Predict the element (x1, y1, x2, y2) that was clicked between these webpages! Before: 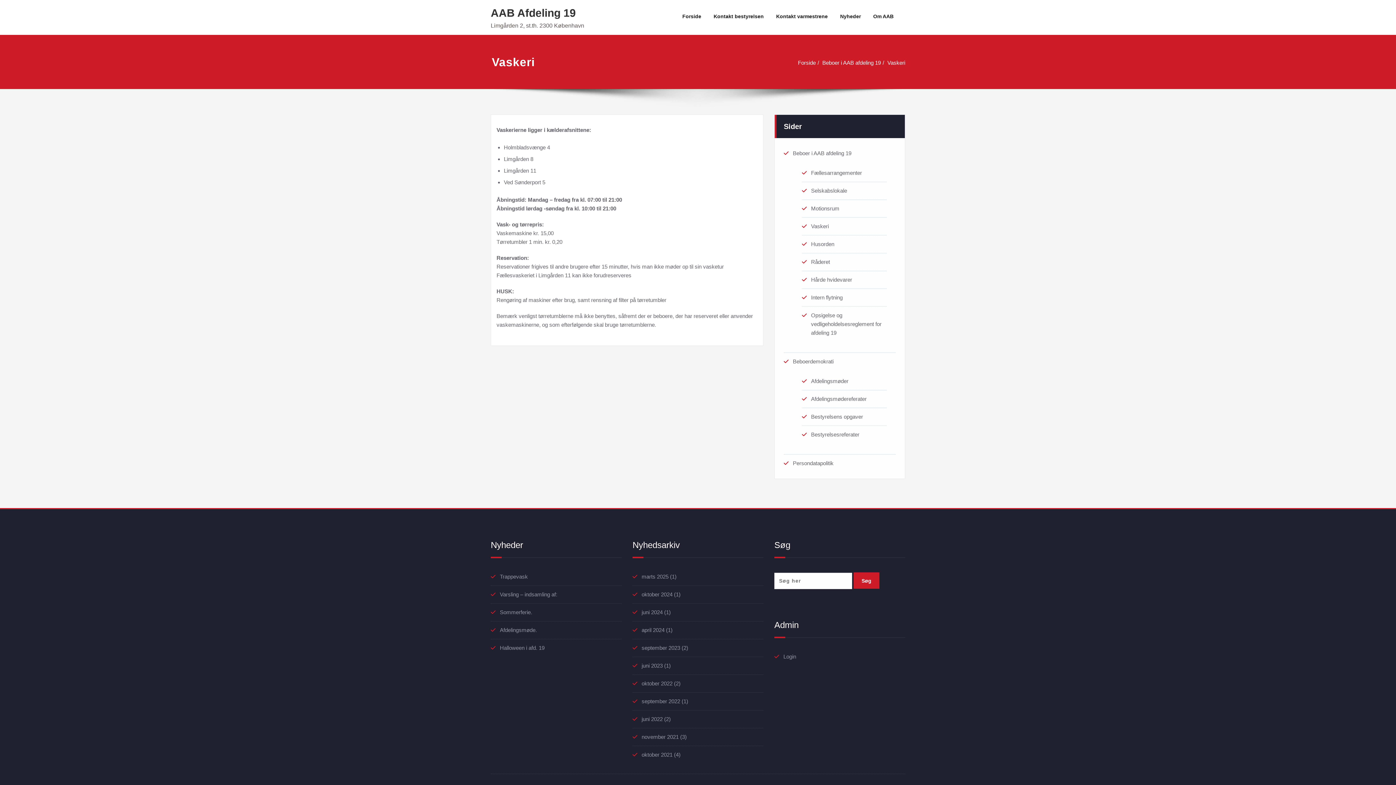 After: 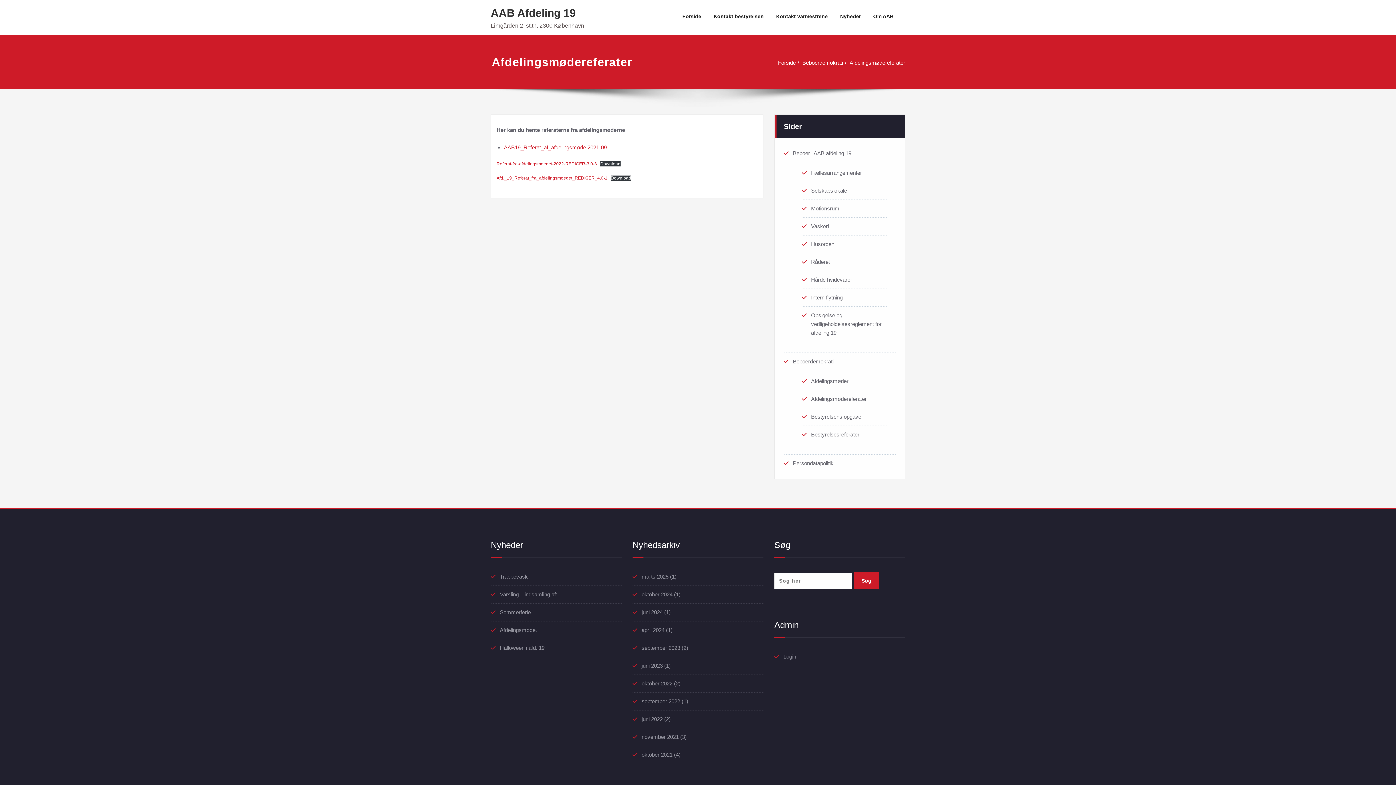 Action: label: Afdelingsmødereferater bbox: (811, 396, 866, 402)